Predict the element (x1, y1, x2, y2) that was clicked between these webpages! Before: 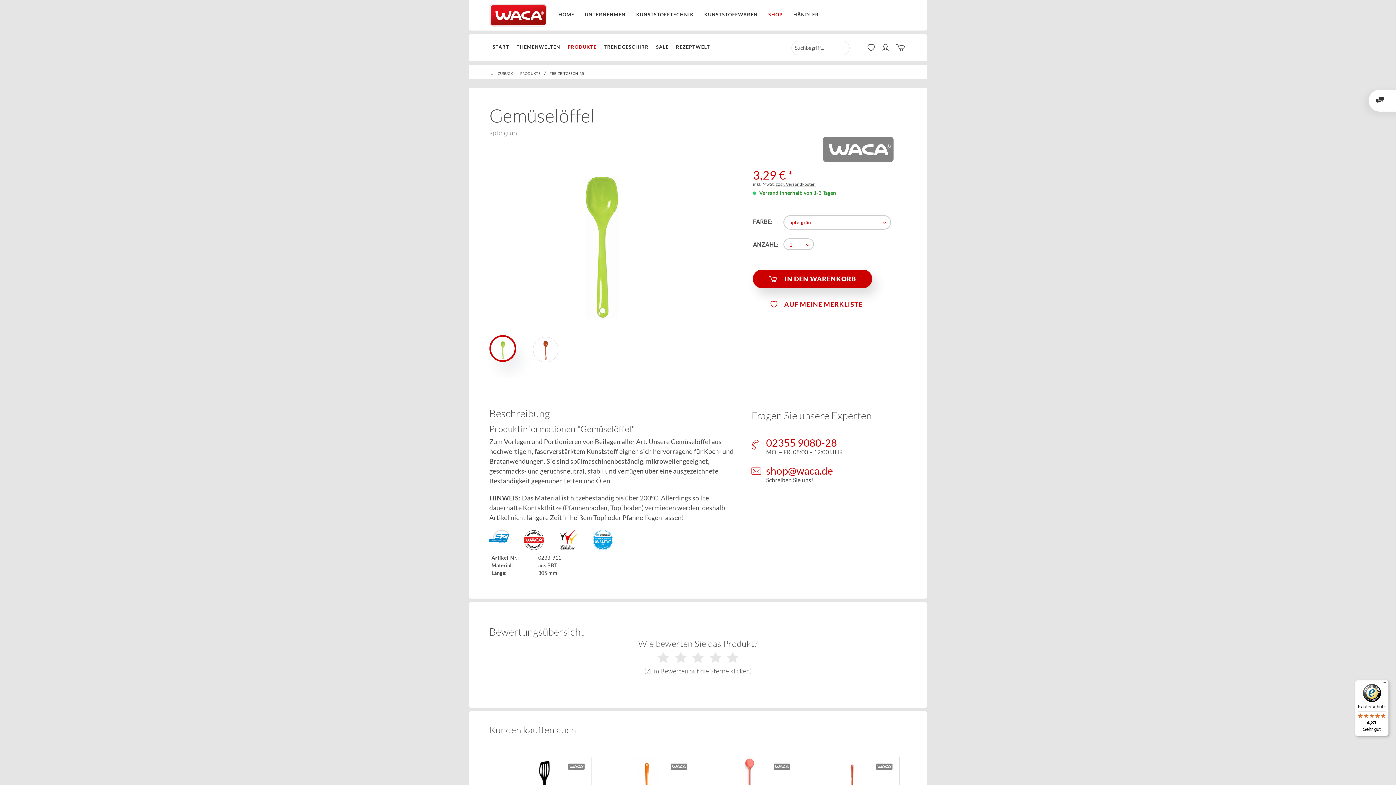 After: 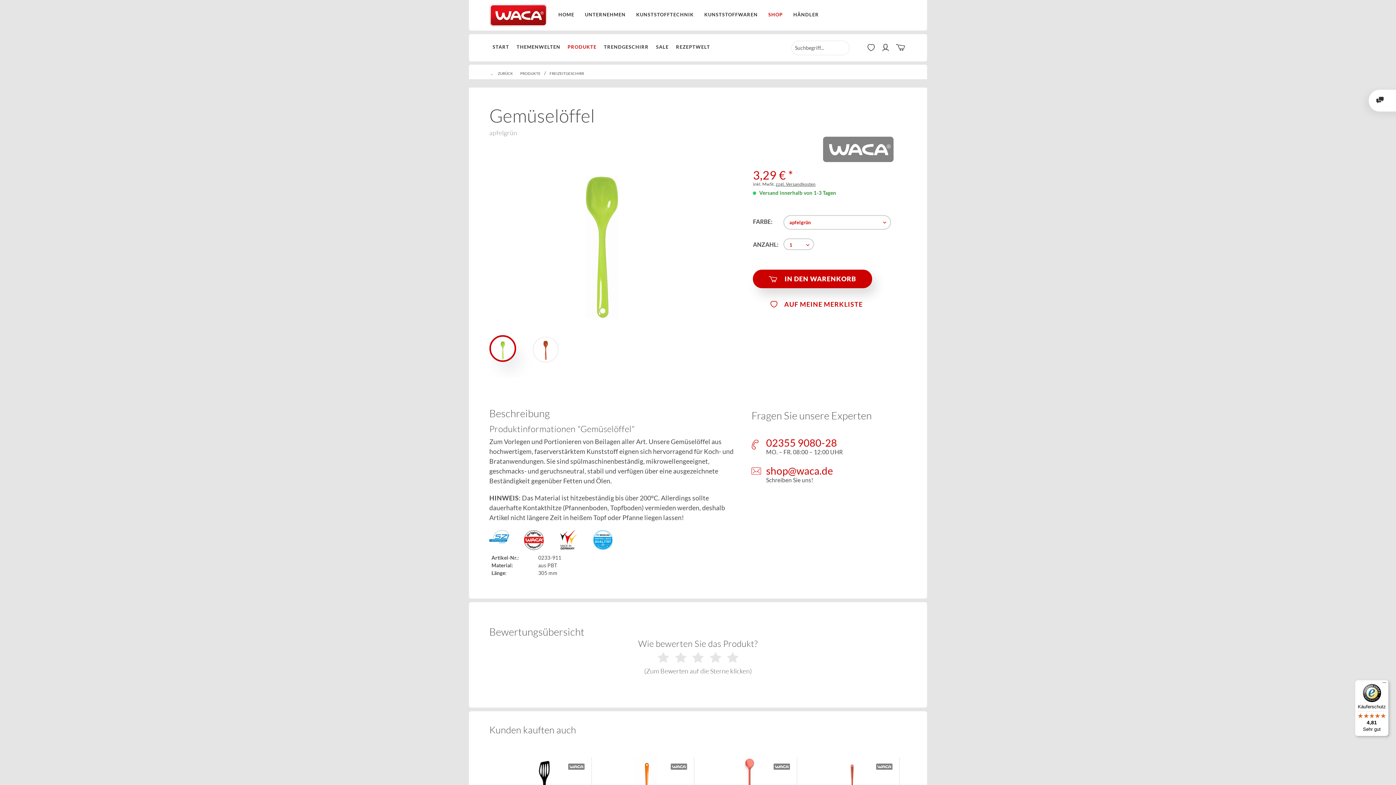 Action: bbox: (489, 335, 516, 362)